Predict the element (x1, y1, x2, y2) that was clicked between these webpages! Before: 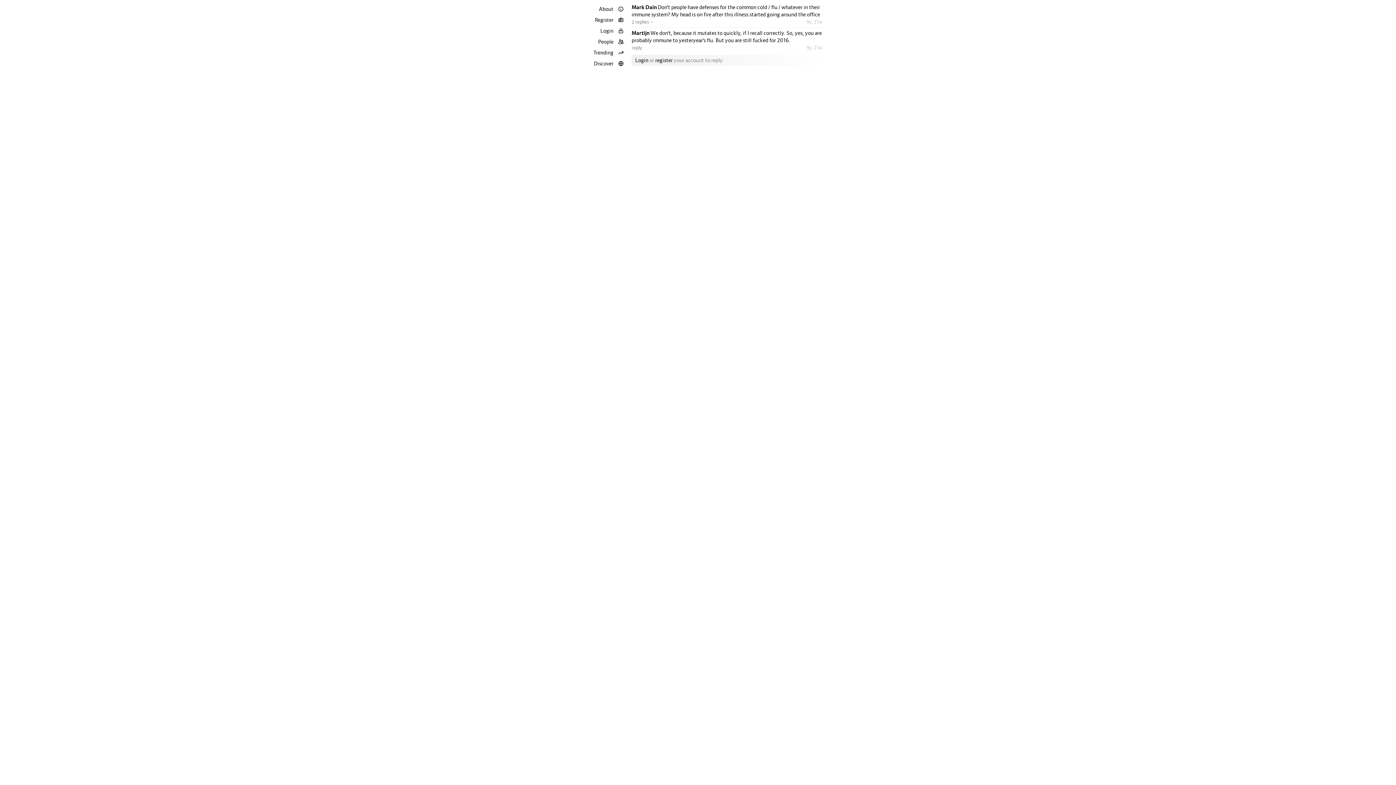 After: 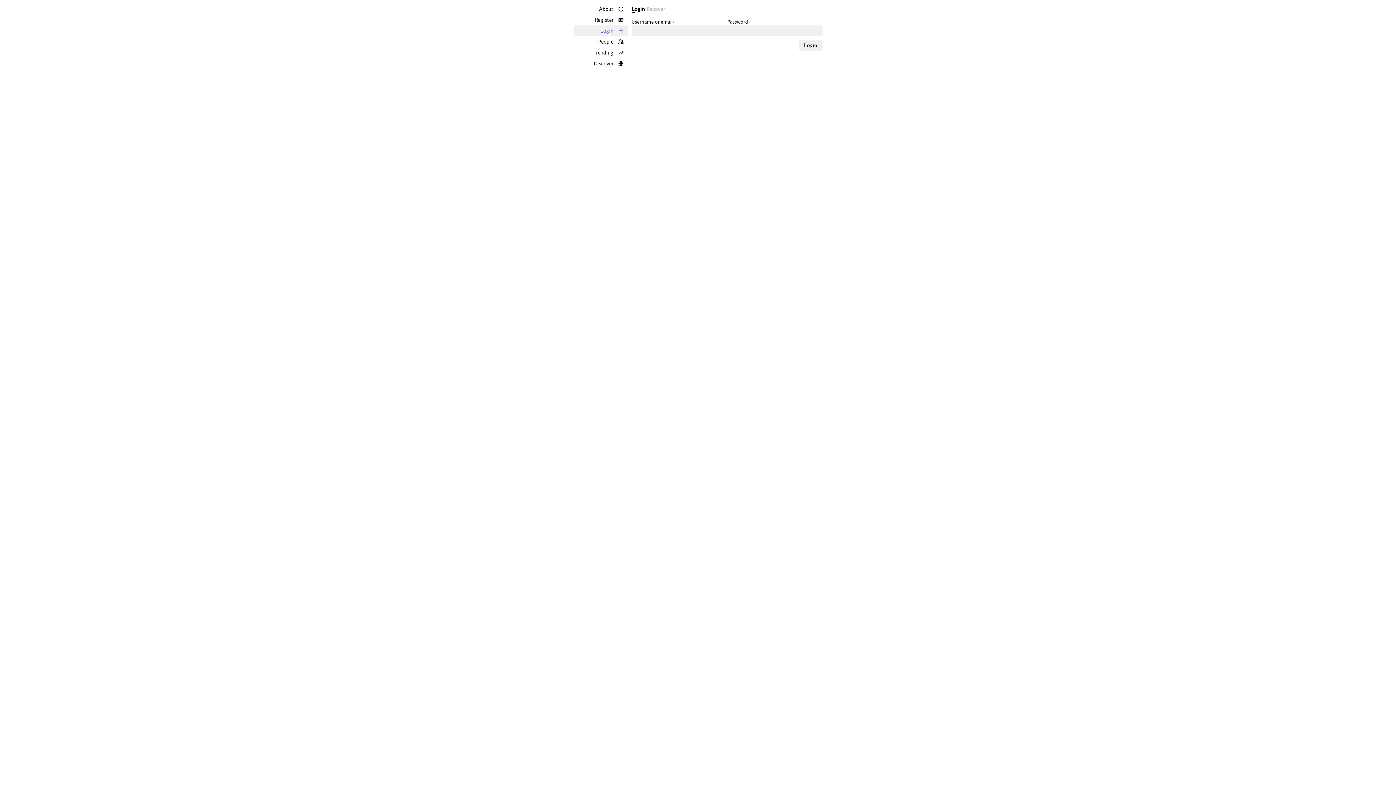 Action: bbox: (635, 57, 648, 63) label: Login